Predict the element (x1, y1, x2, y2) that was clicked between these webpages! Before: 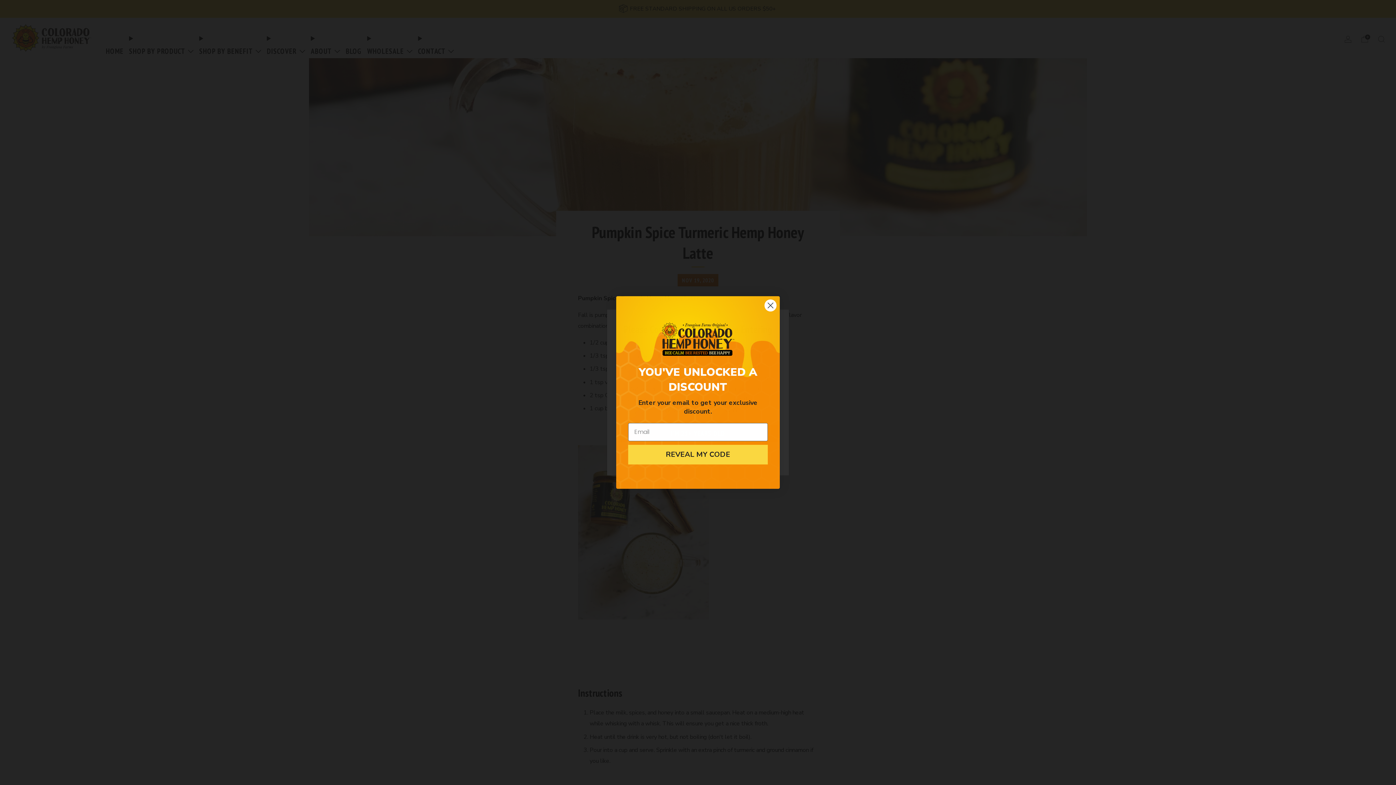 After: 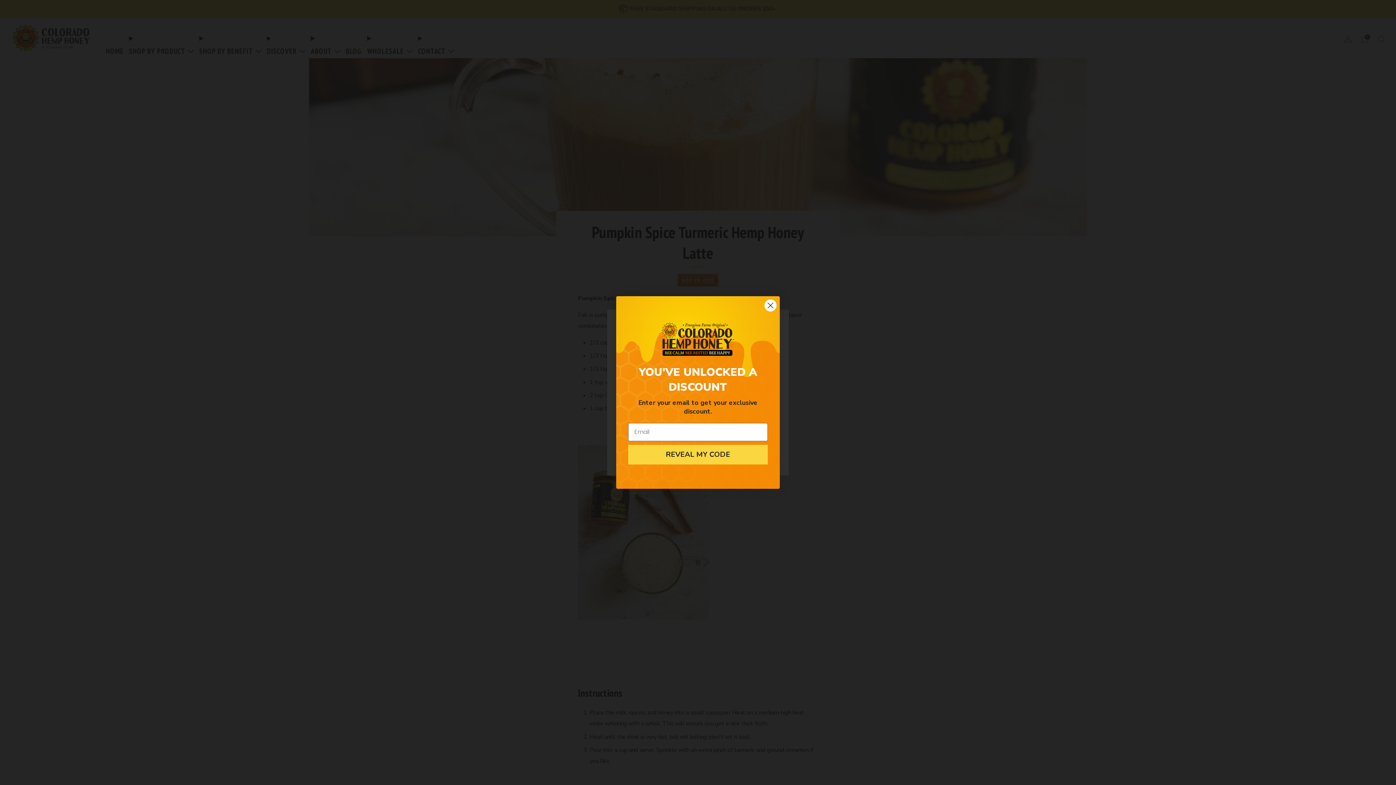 Action: bbox: (628, 444, 768, 464) label: REVEAL MY CODE